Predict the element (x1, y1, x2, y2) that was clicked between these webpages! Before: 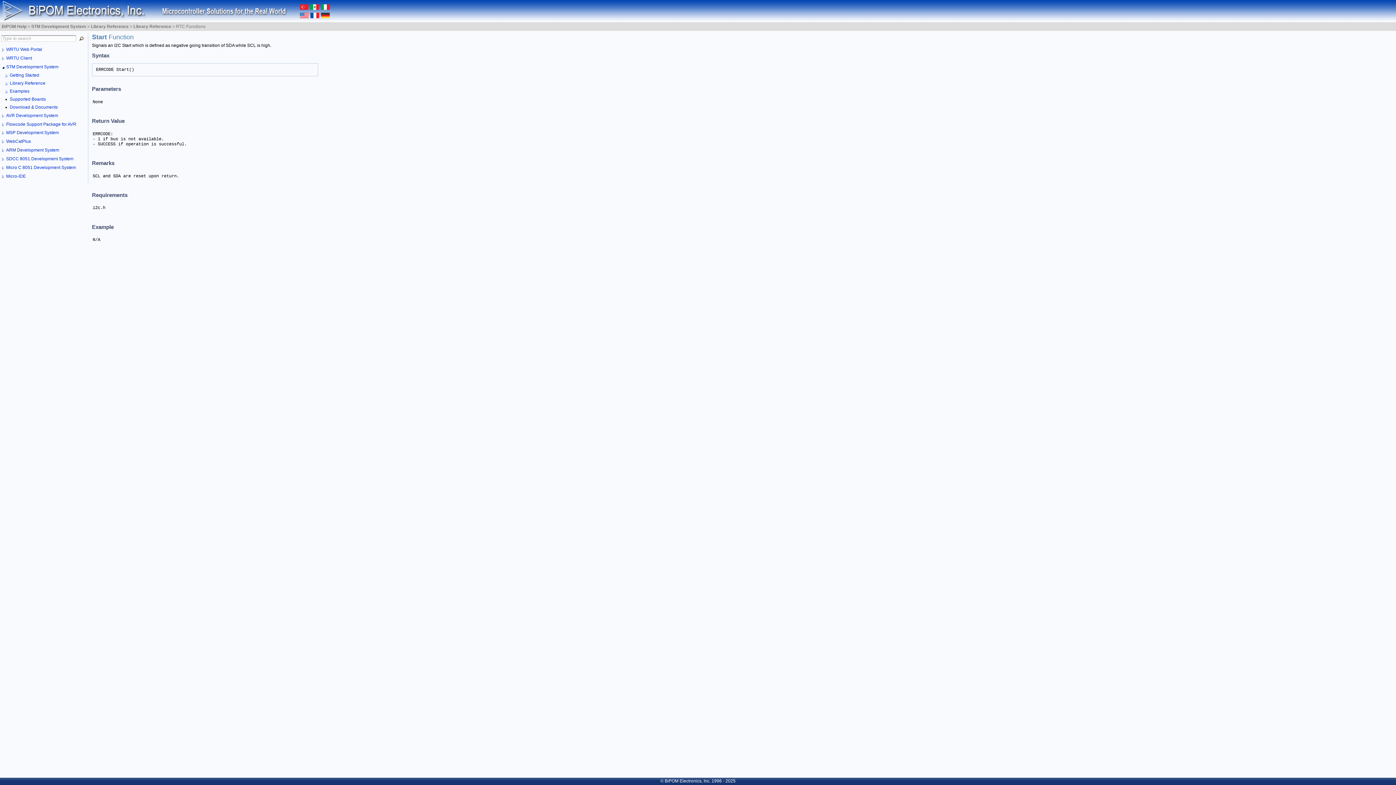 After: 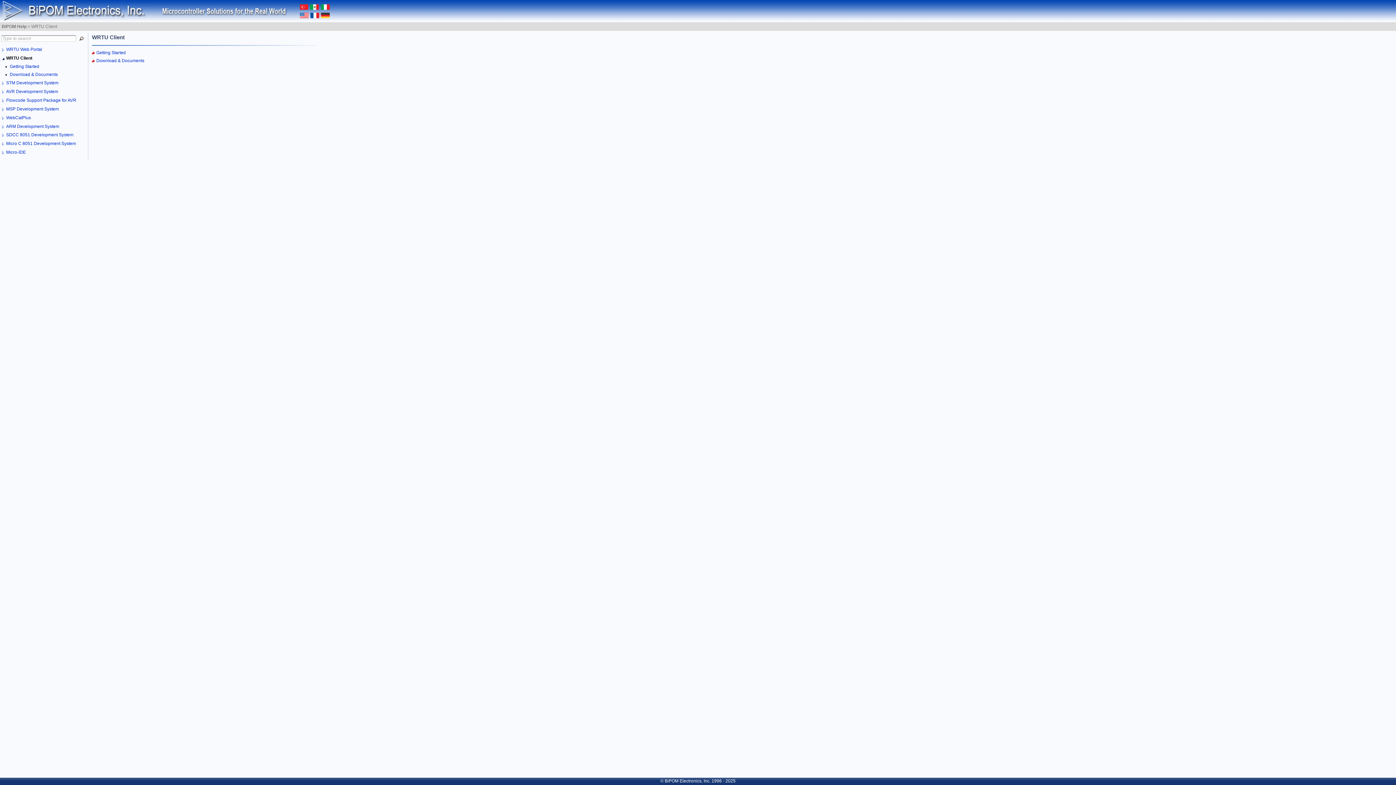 Action: bbox: (0, 55, 87, 60) label: WRTU Client